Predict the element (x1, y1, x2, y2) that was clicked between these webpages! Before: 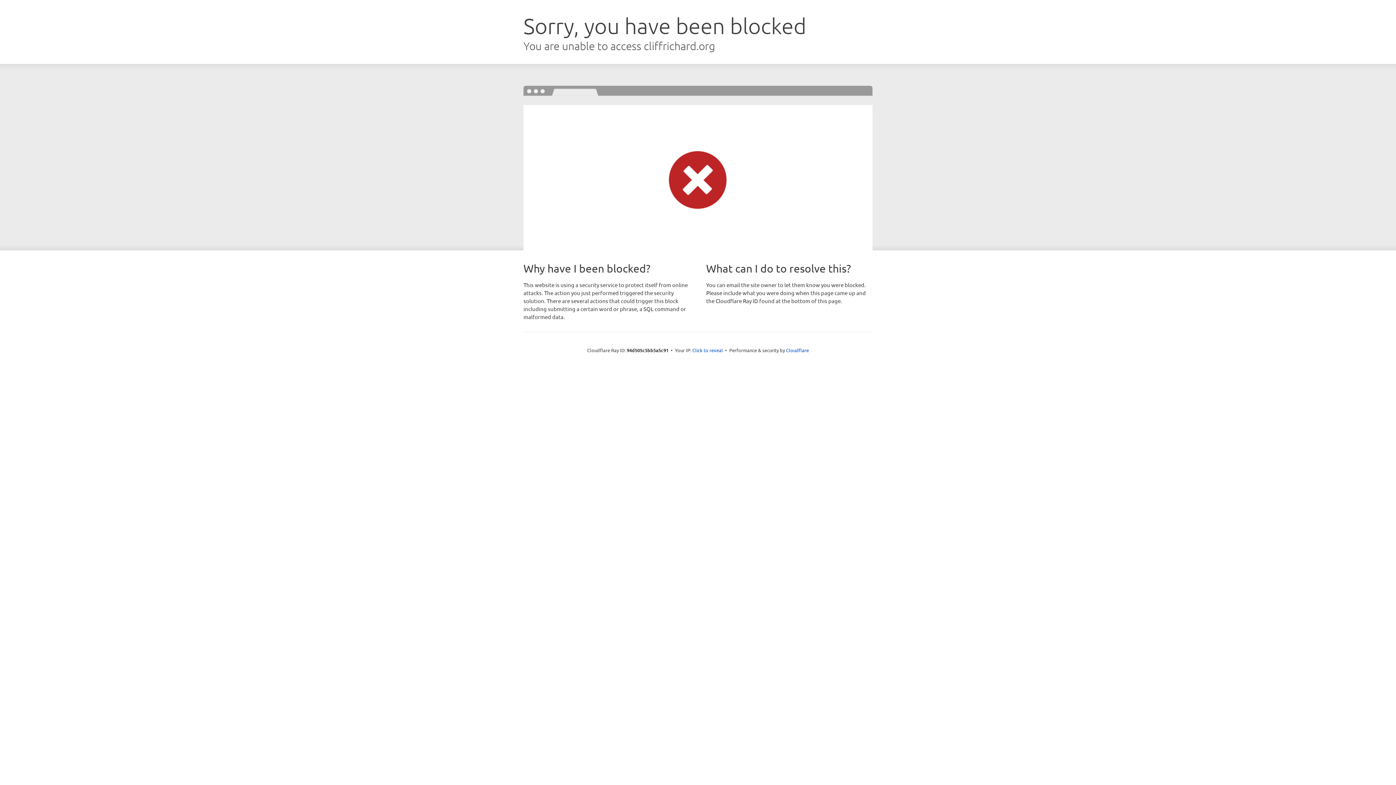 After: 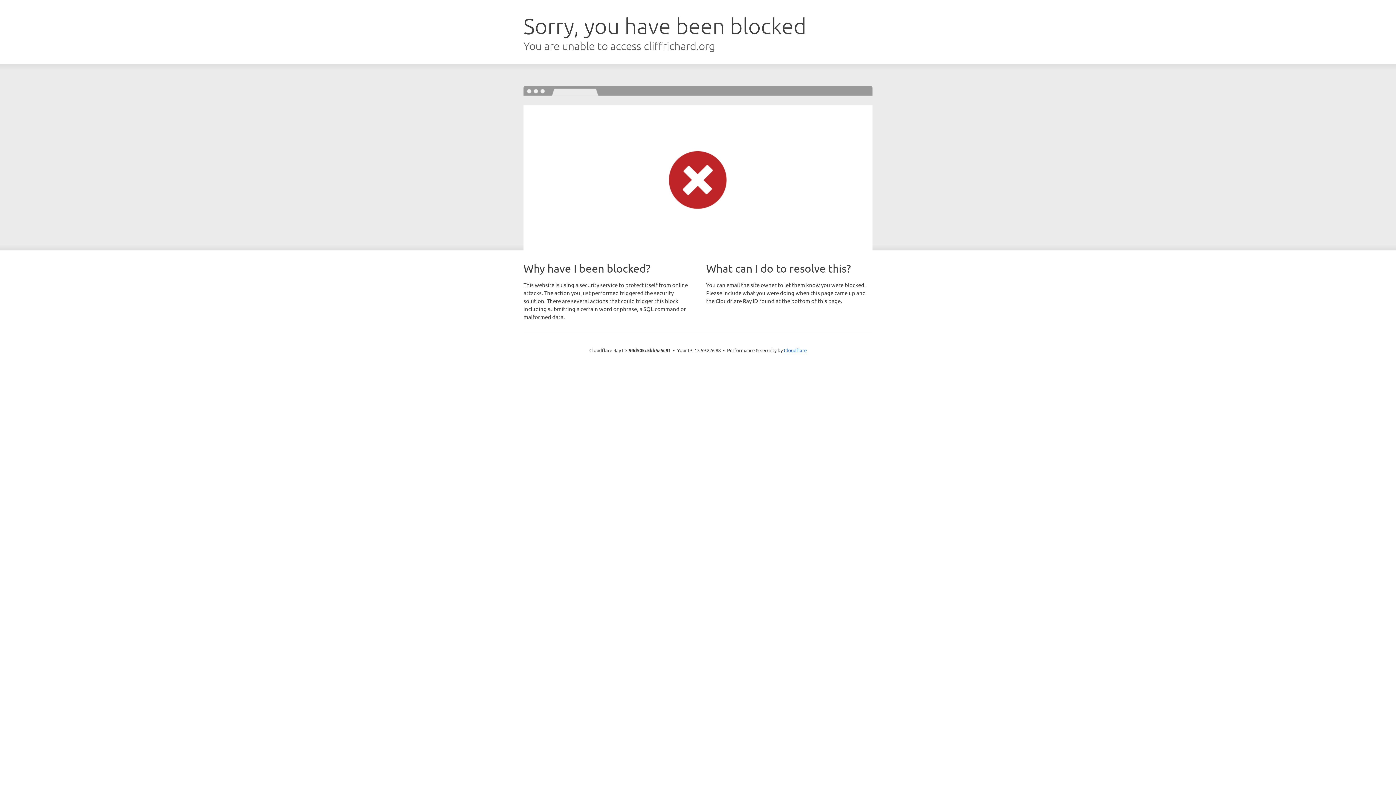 Action: bbox: (692, 346, 723, 353) label: Click to reveal